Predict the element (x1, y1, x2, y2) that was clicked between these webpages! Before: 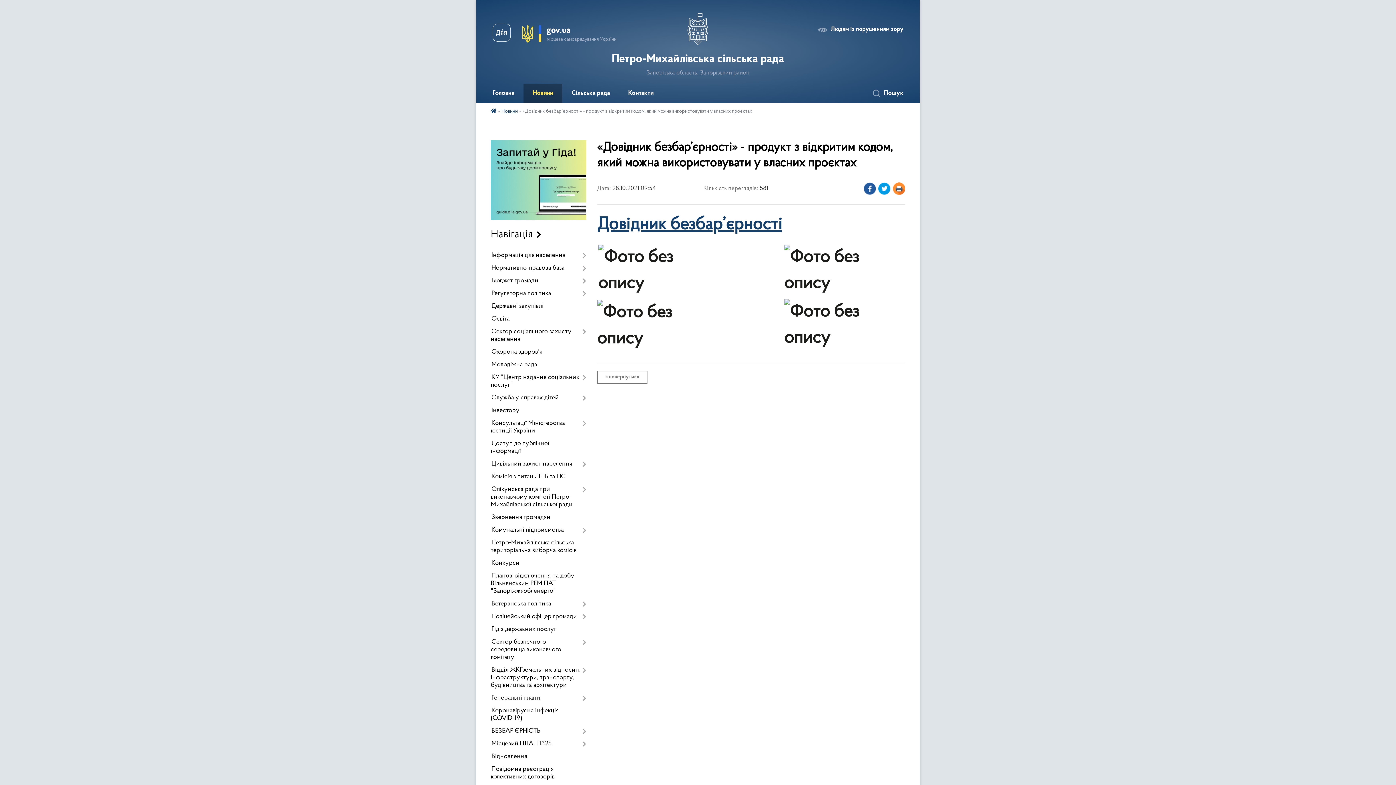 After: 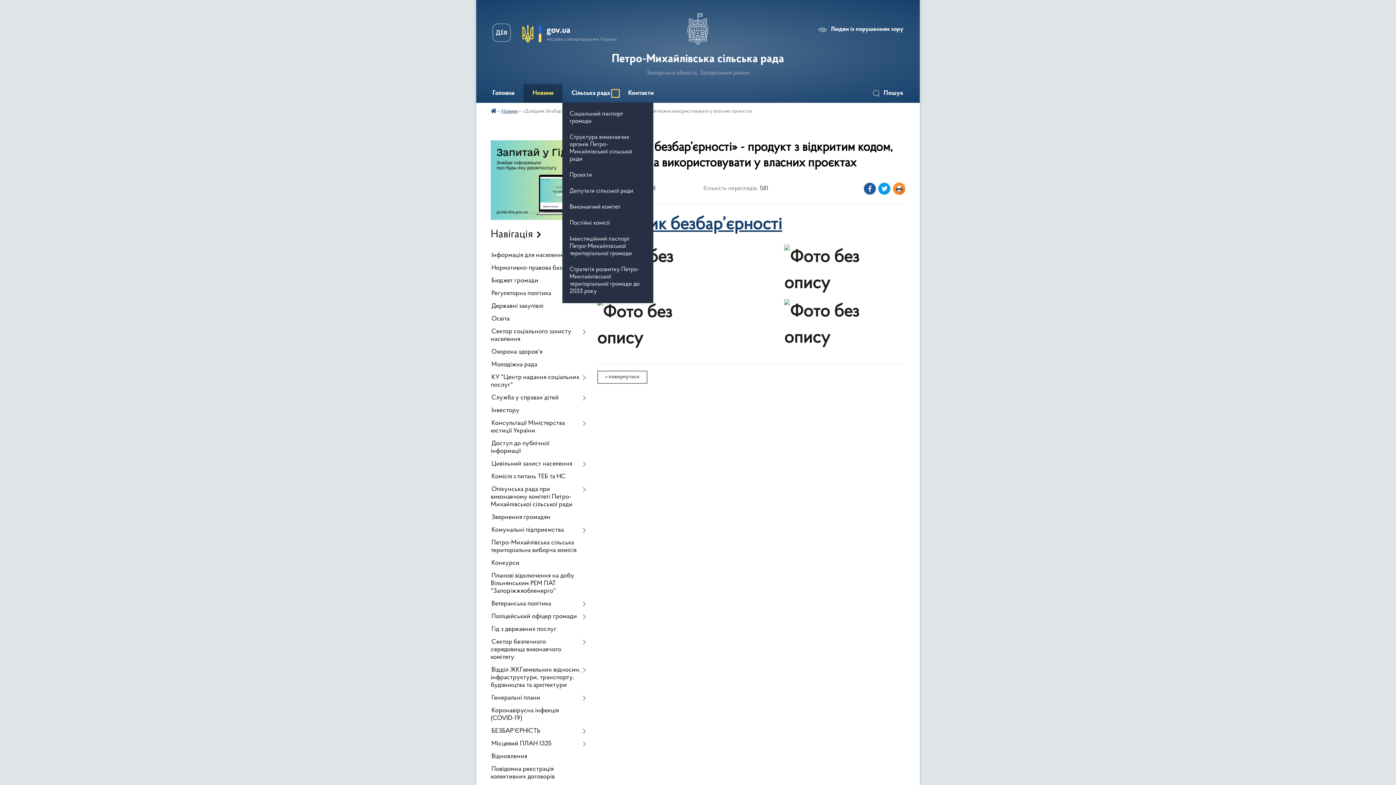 Action: bbox: (612, 89, 619, 97) label: Показати підменю